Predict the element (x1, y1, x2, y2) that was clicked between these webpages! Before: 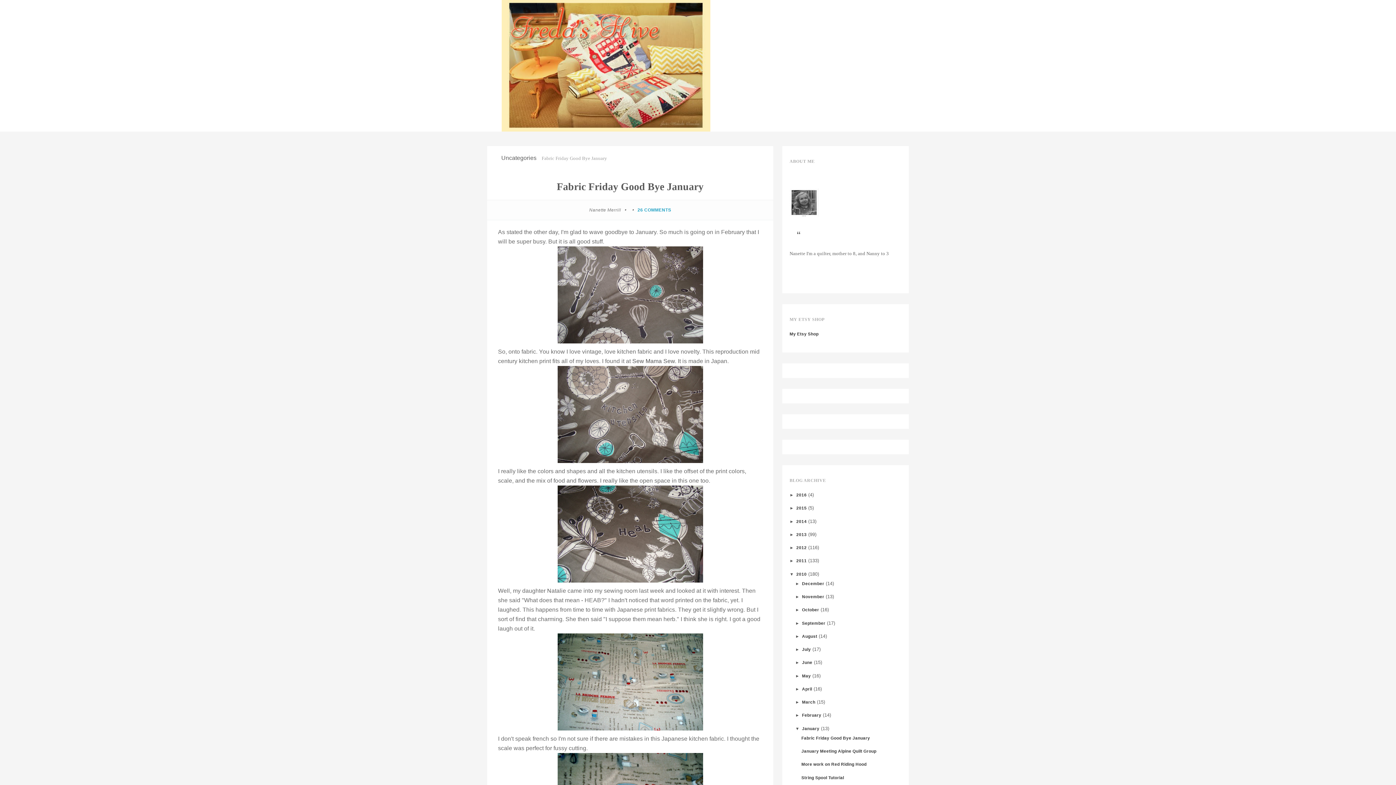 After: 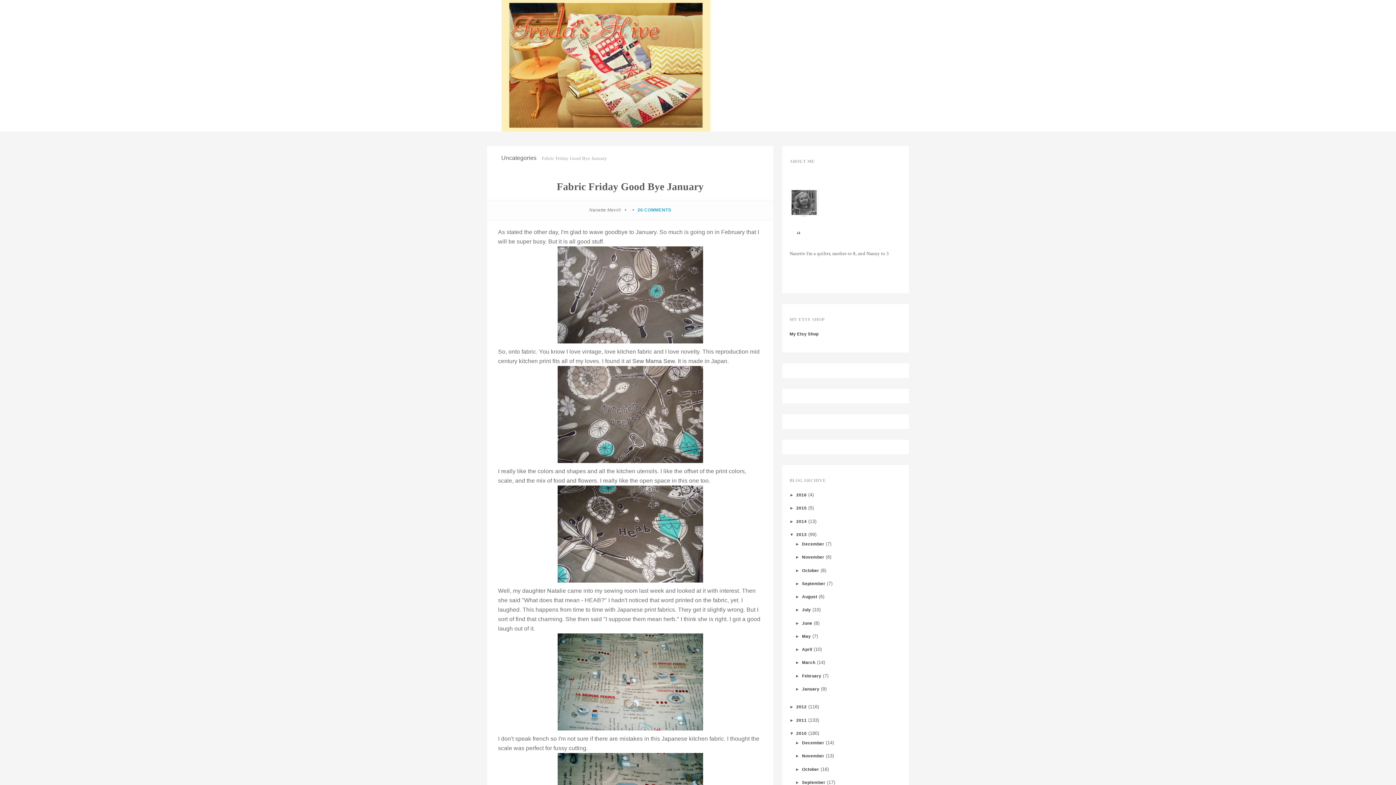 Action: label: ►   bbox: (789, 532, 796, 537)